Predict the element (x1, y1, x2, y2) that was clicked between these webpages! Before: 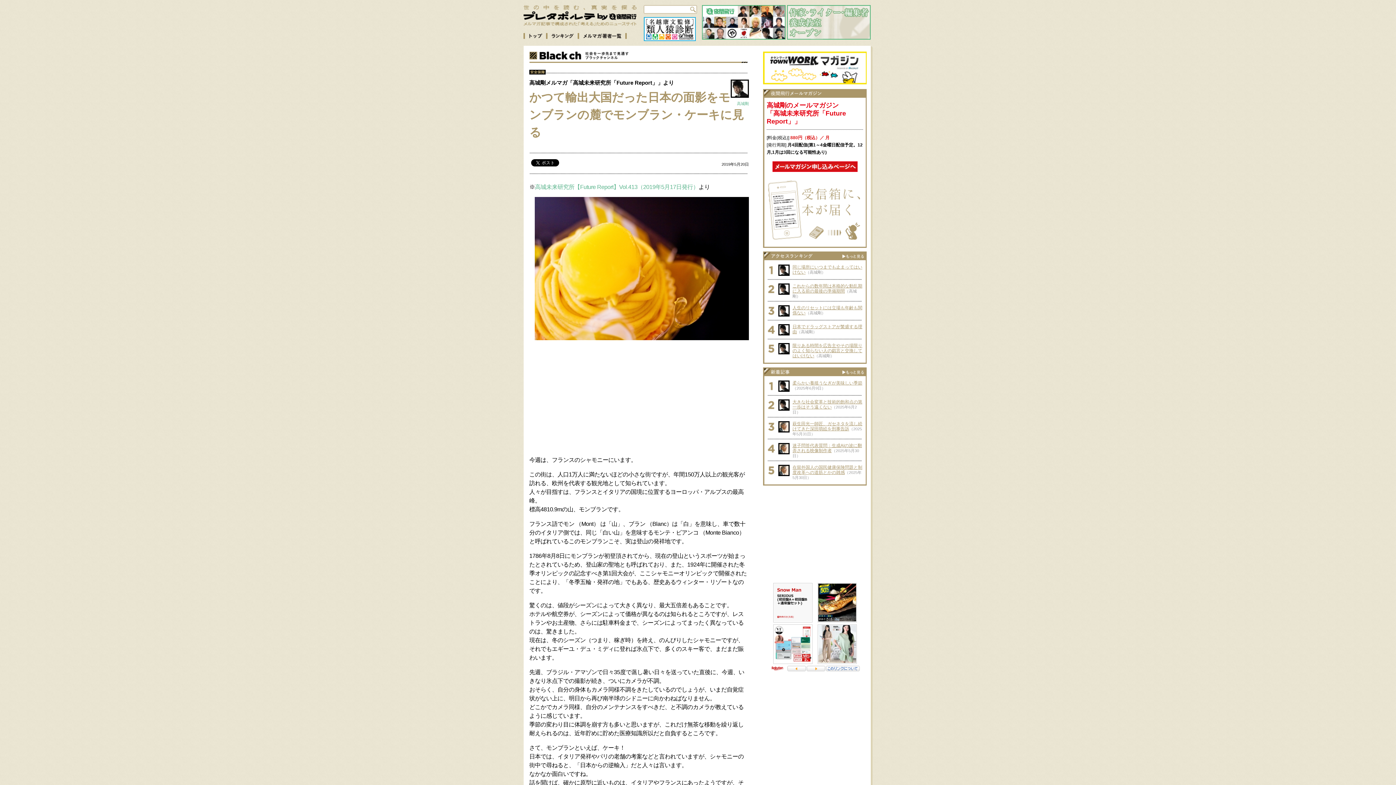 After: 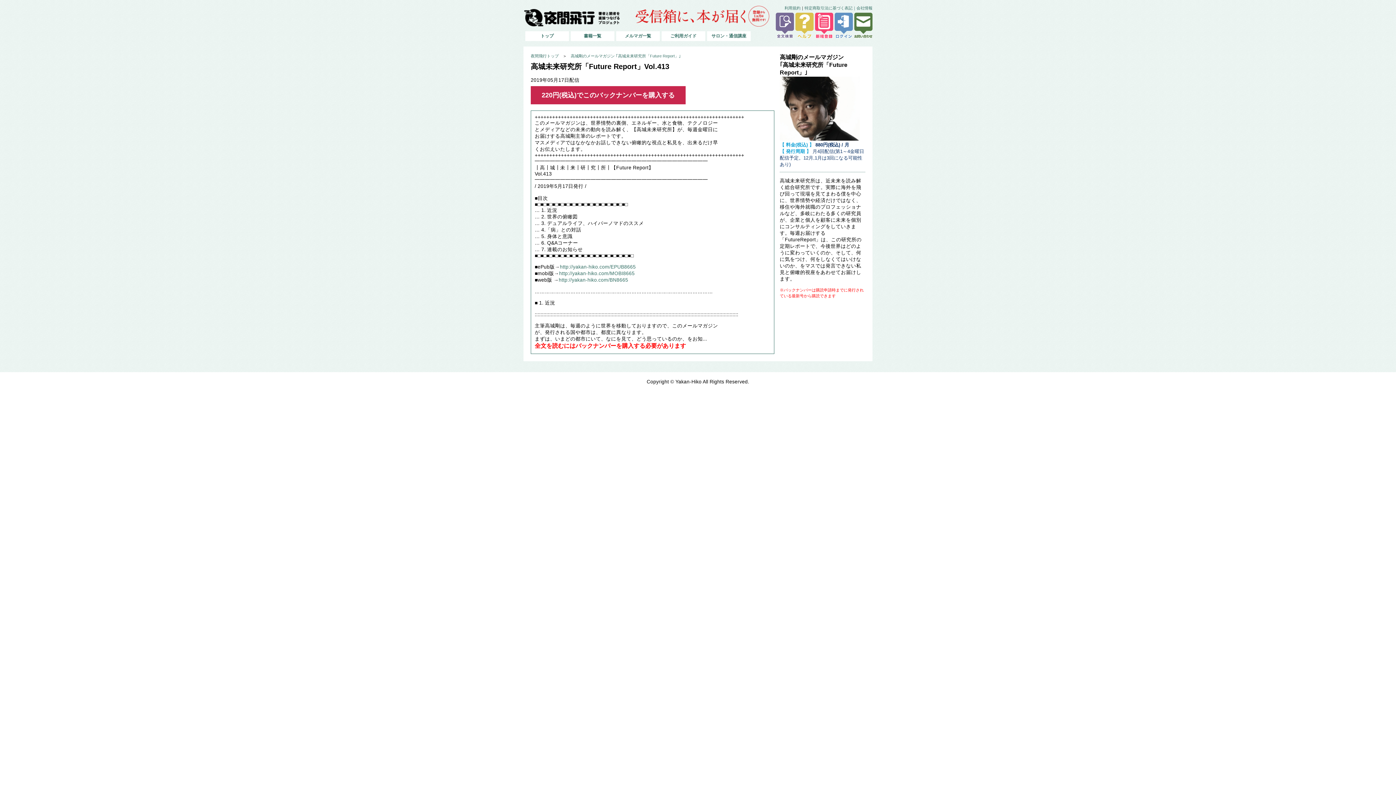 Action: label: 高城未来研究所【Future Report】Vol.413（2019年5月17日発行） bbox: (535, 184, 698, 190)